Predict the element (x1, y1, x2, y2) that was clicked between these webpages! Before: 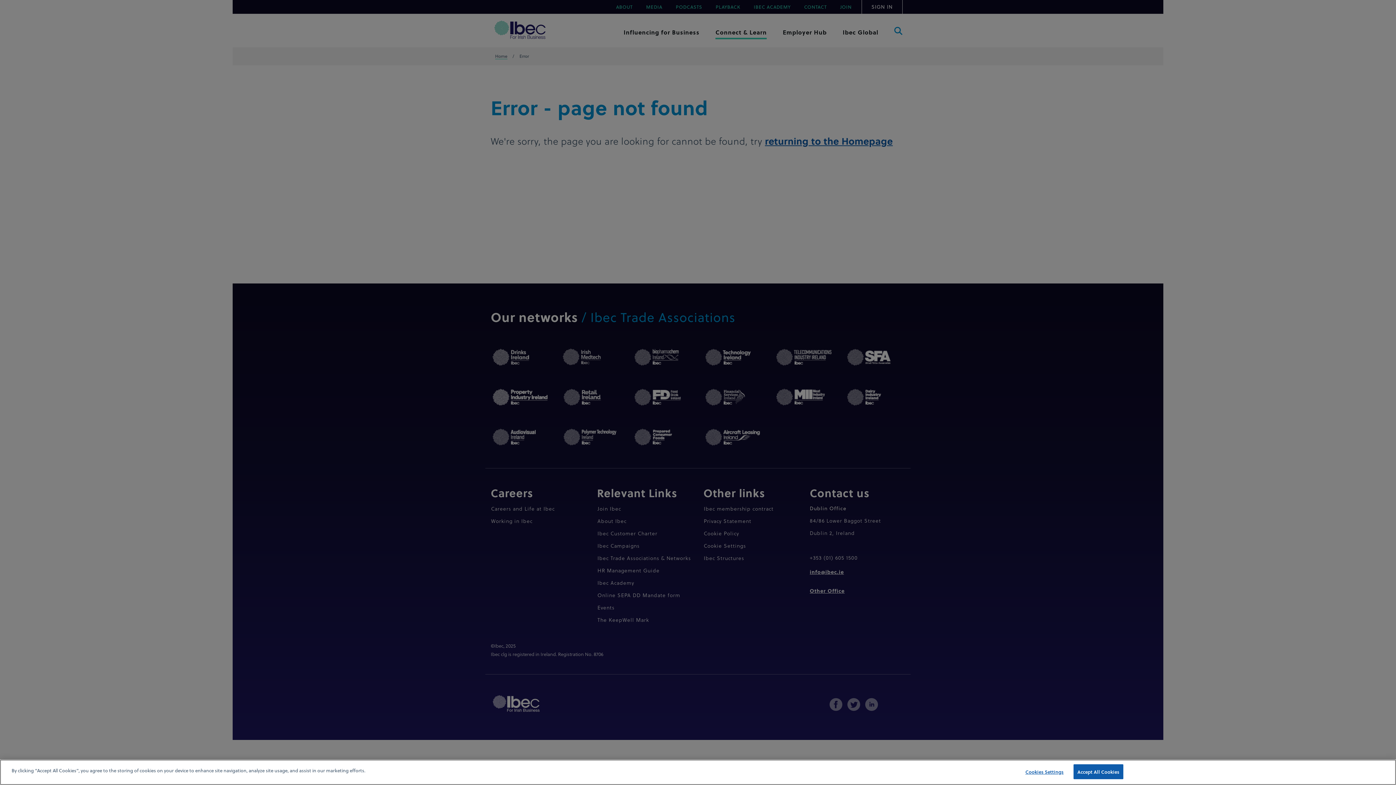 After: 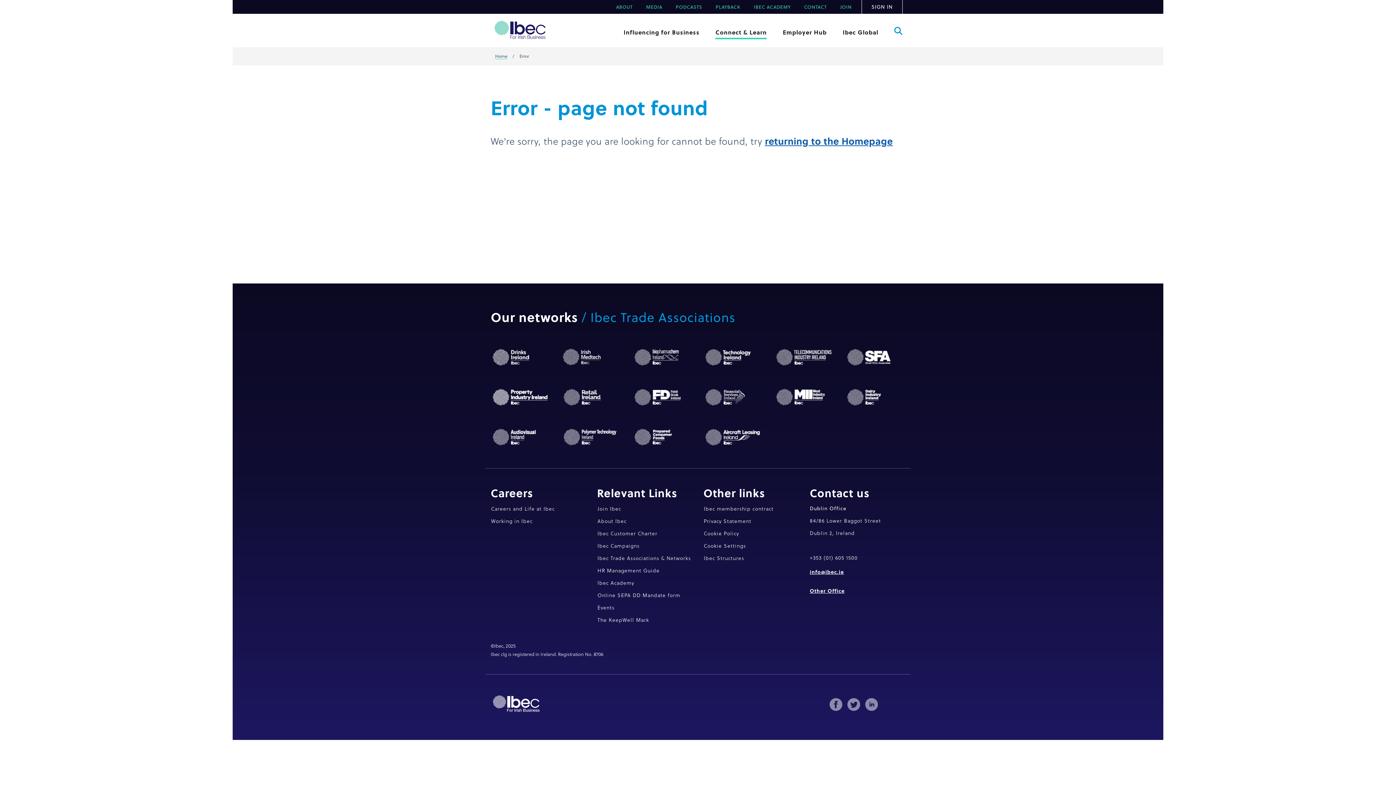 Action: bbox: (1073, 764, 1123, 779) label: Accept All Cookies